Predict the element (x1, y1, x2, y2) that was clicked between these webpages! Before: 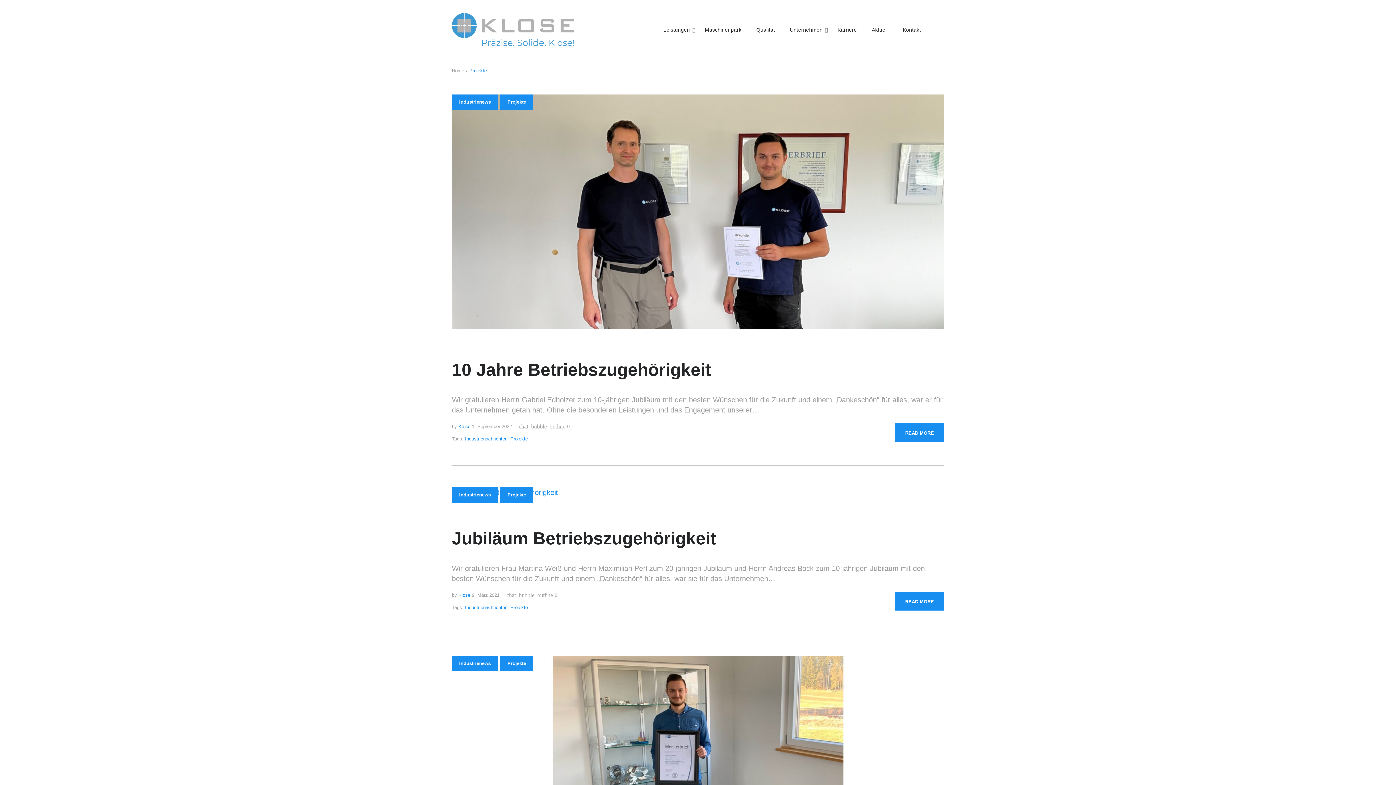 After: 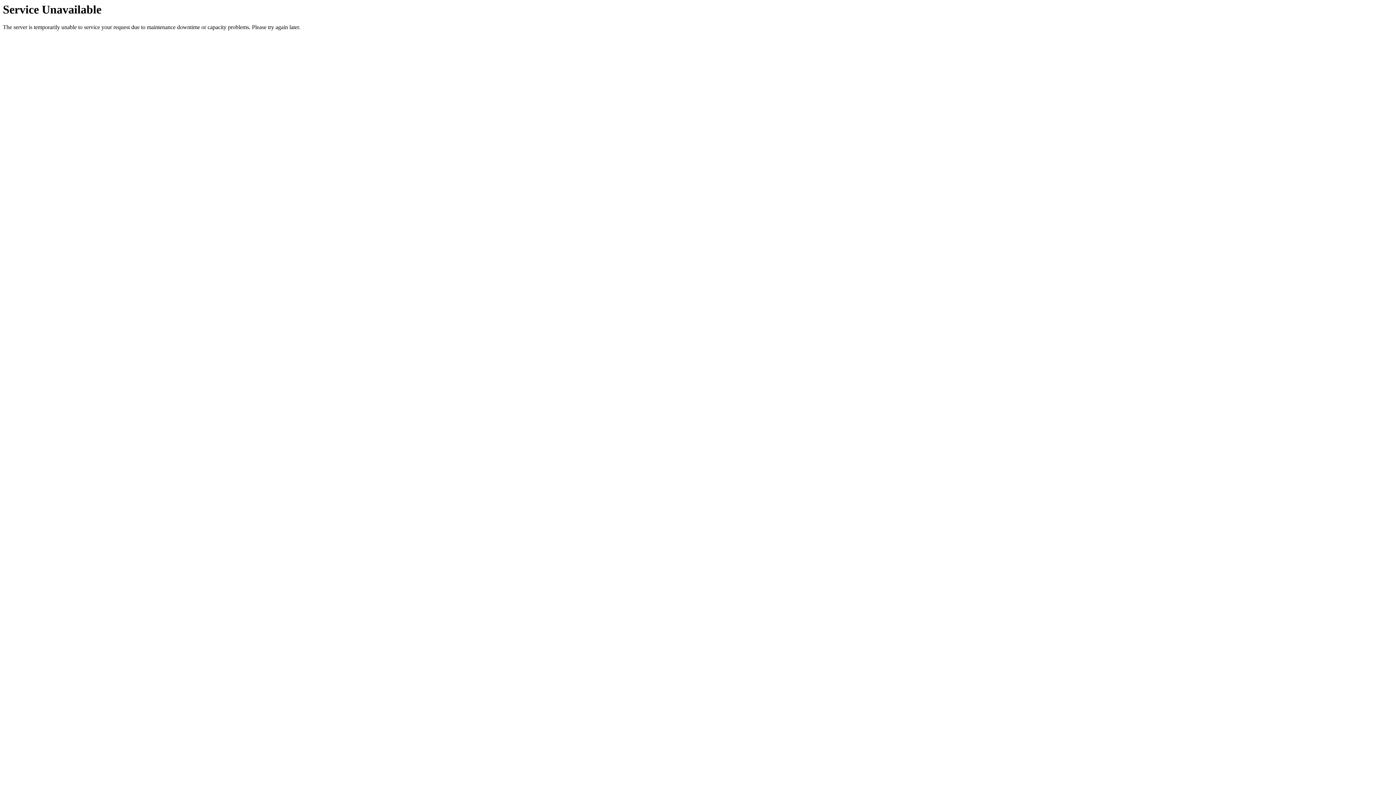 Action: label: Leistungen bbox: (660, 25, 693, 36)